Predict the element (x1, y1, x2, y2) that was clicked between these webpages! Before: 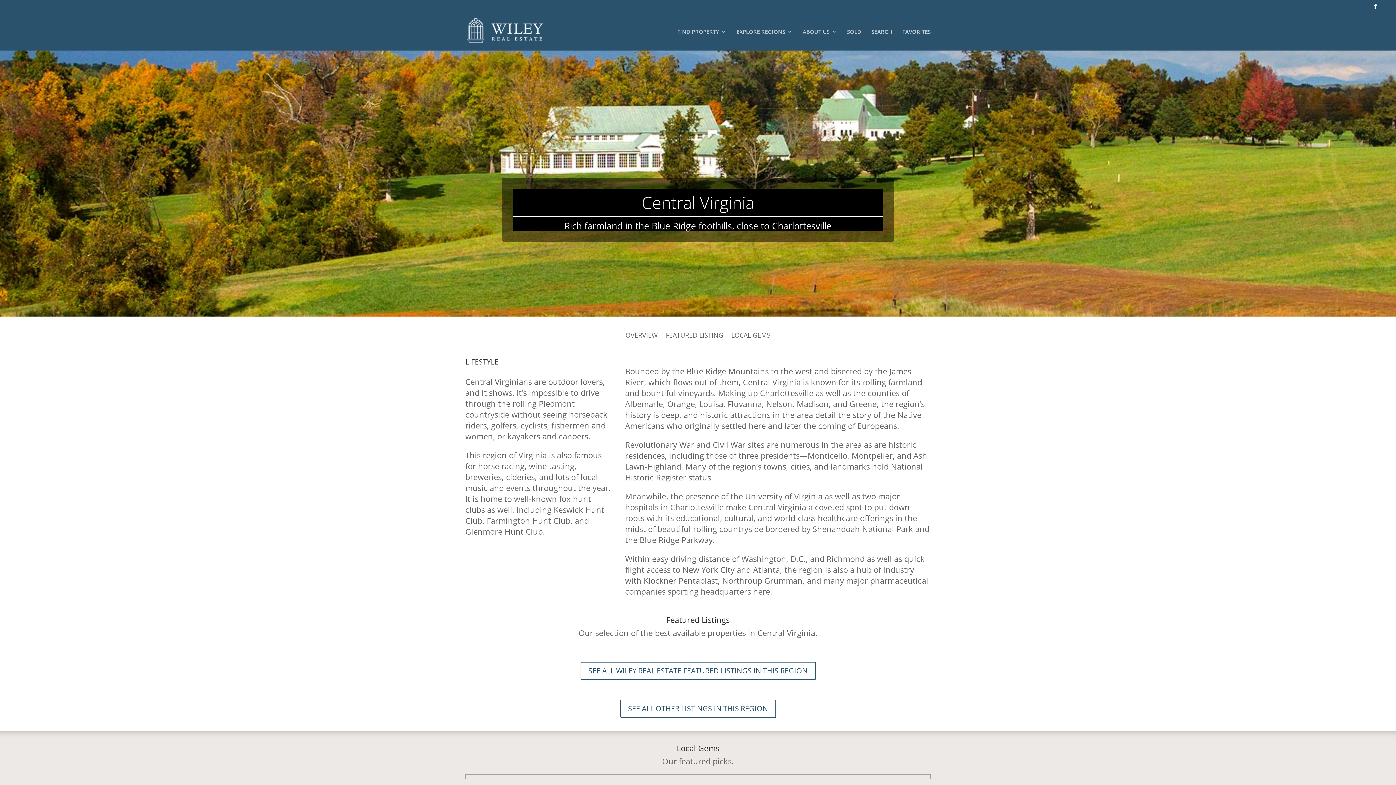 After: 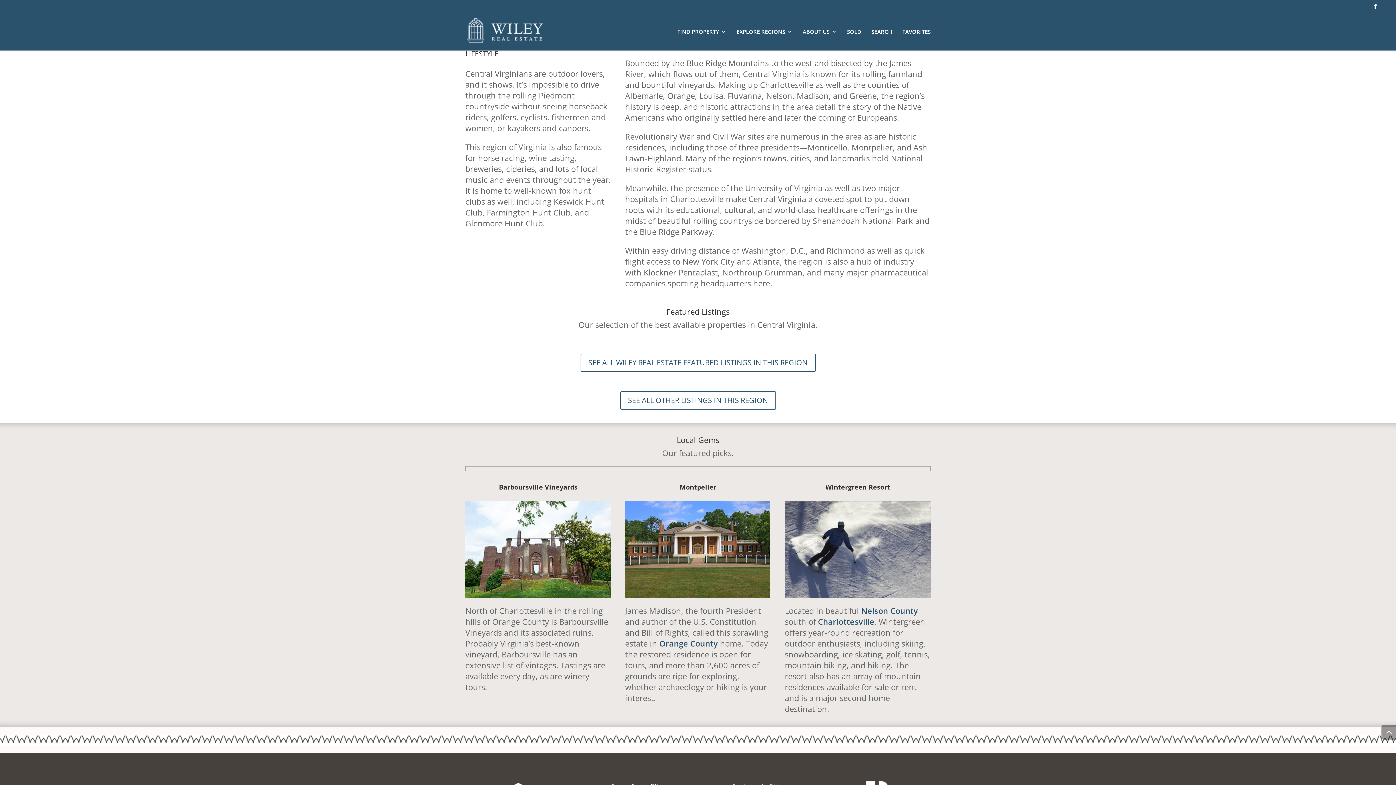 Action: bbox: (625, 328, 658, 352) label: OVERVIEW